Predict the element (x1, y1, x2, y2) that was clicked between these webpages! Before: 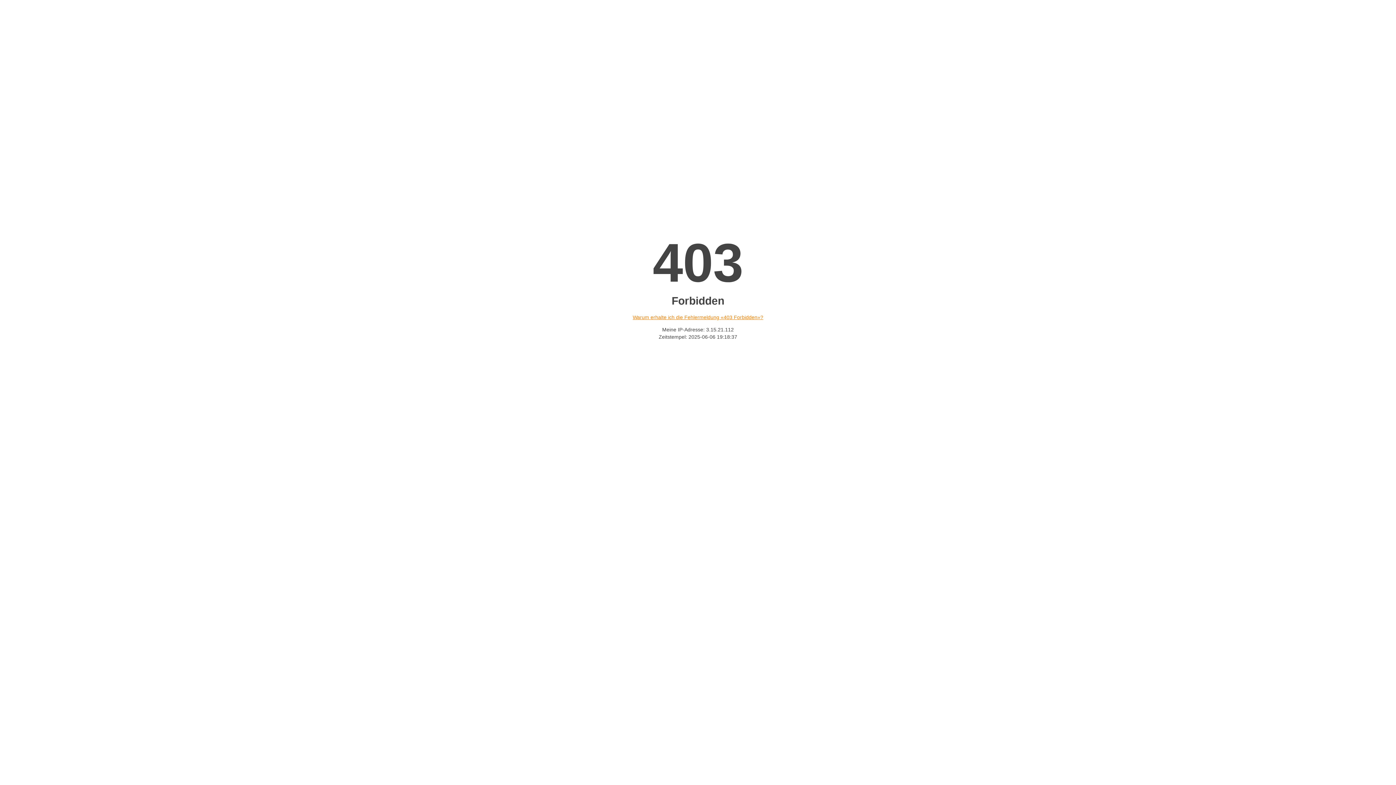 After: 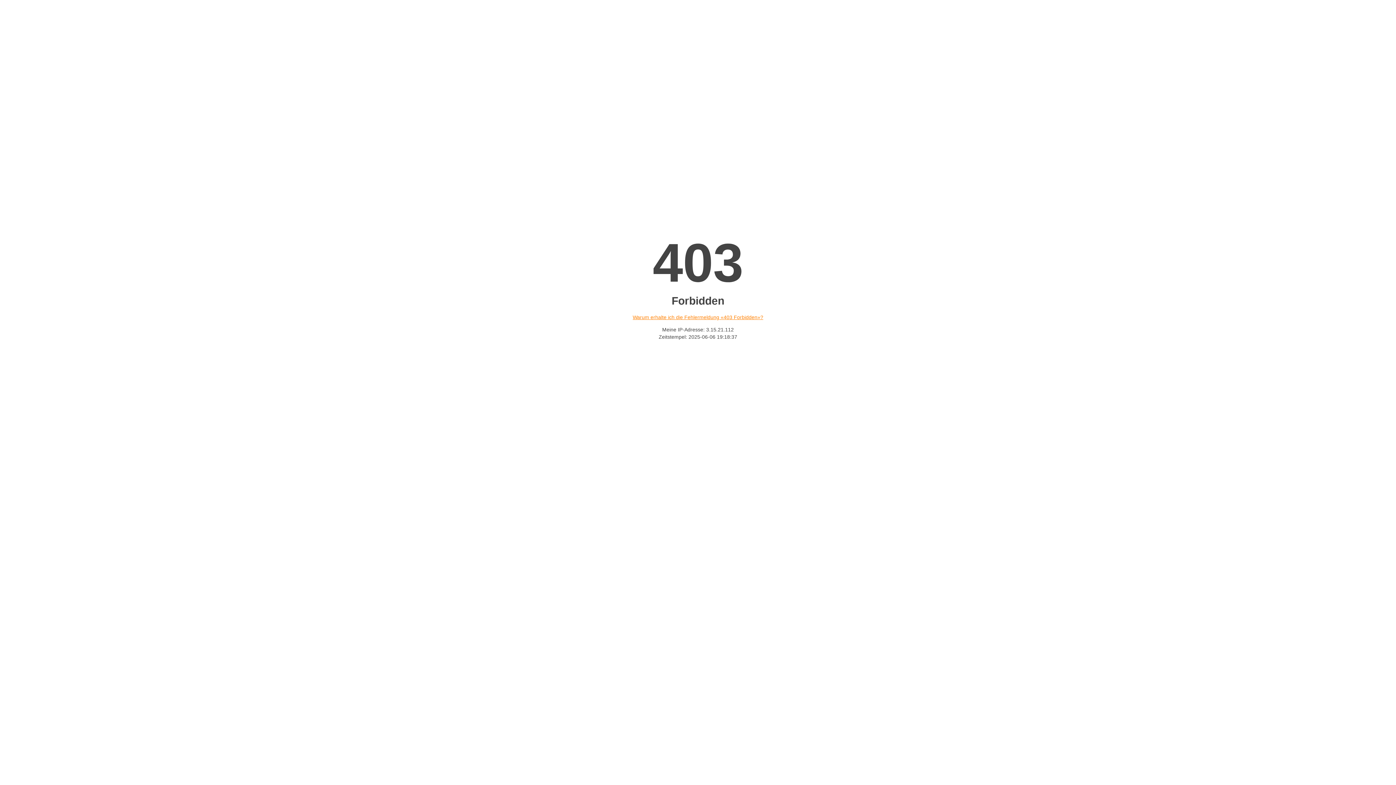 Action: bbox: (632, 314, 763, 320) label: Warum erhalte ich die Fehlermeldung «403 Forbidden»?